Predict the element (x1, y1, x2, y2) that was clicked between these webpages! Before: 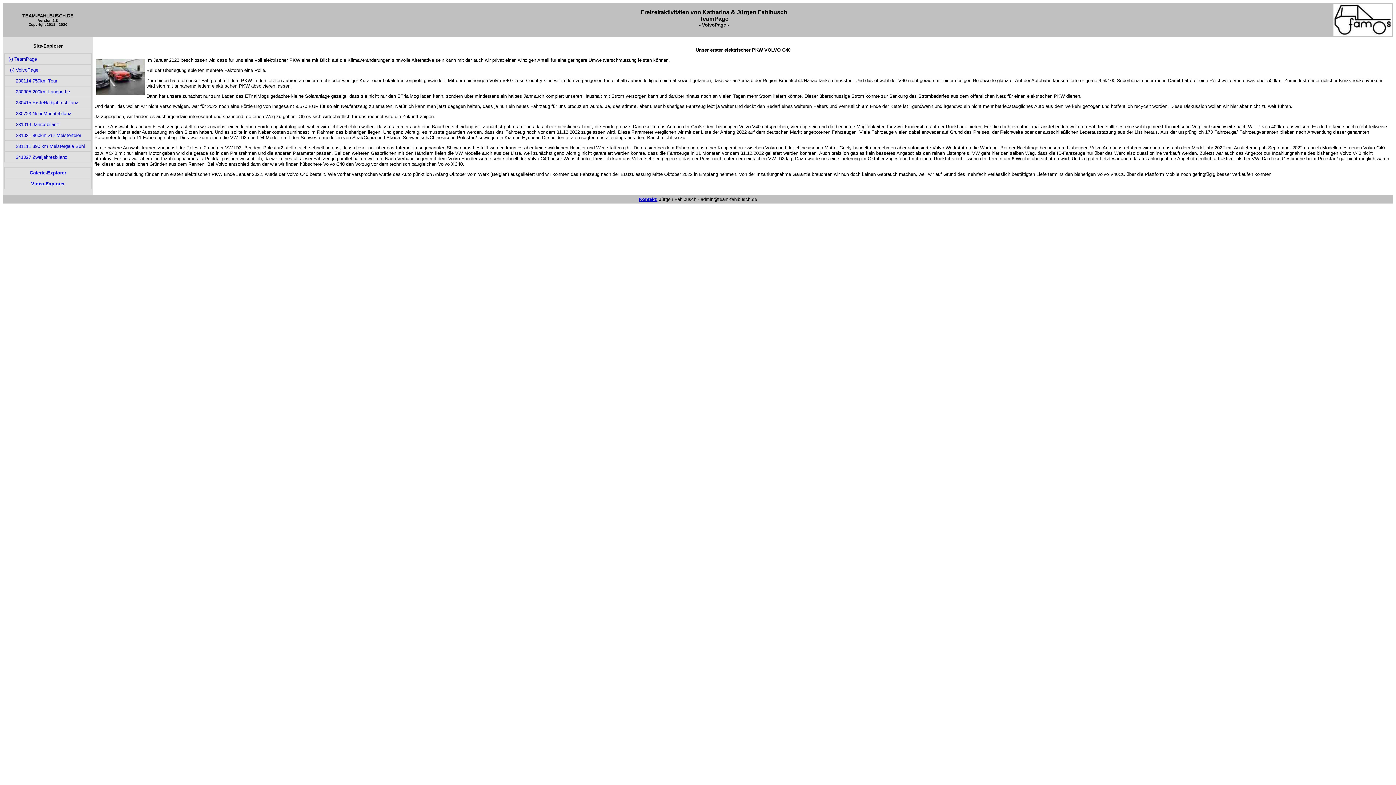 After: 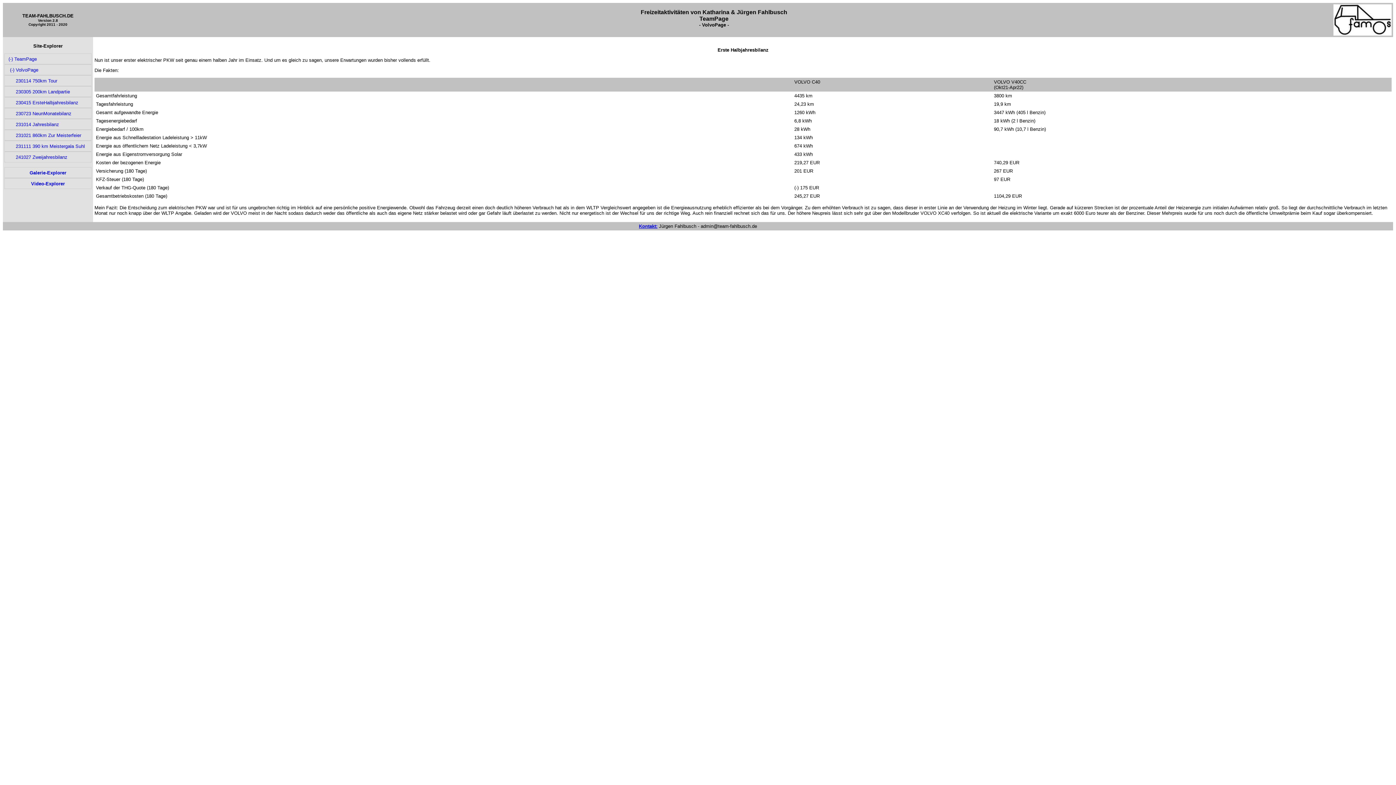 Action: label:       230415 ErsteHalbjahresbilanz bbox: (4, 97, 91, 108)